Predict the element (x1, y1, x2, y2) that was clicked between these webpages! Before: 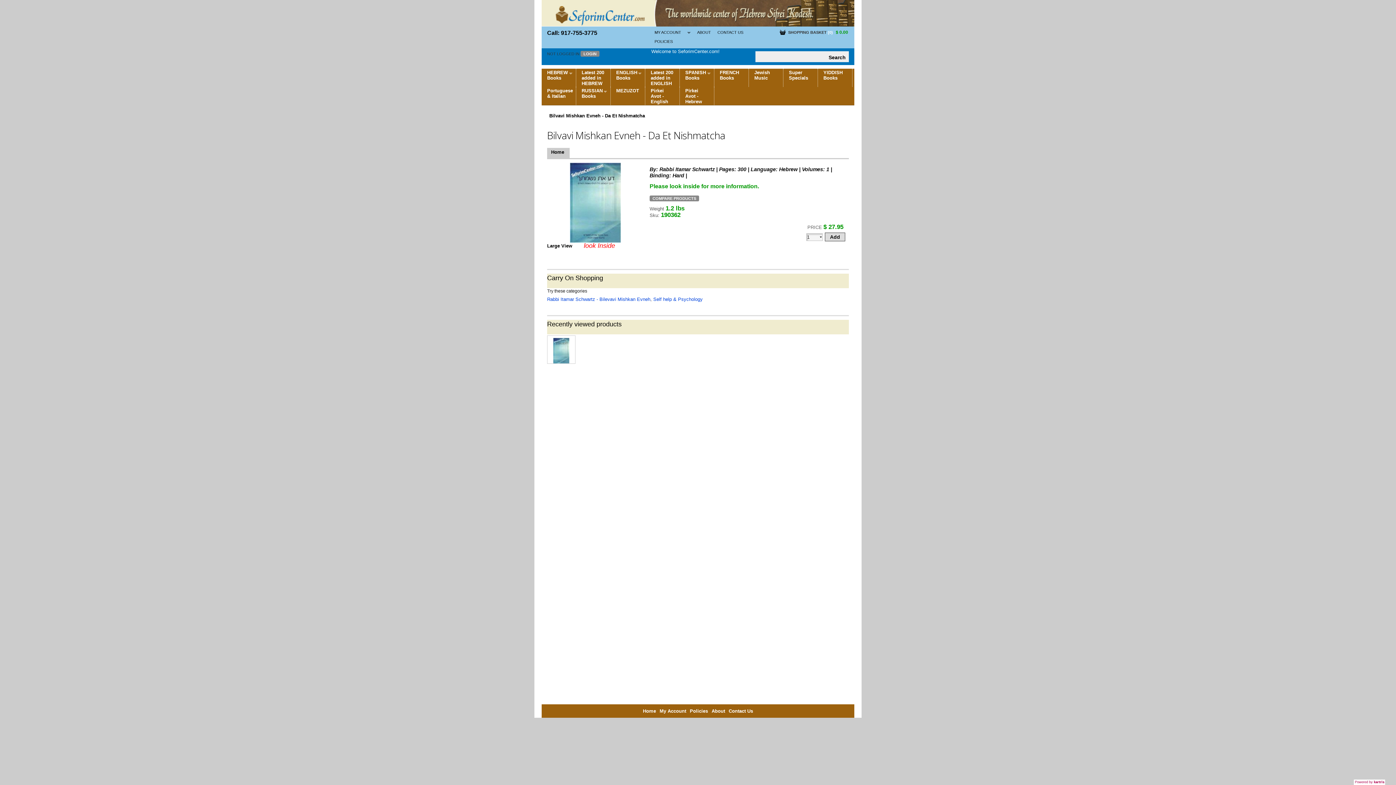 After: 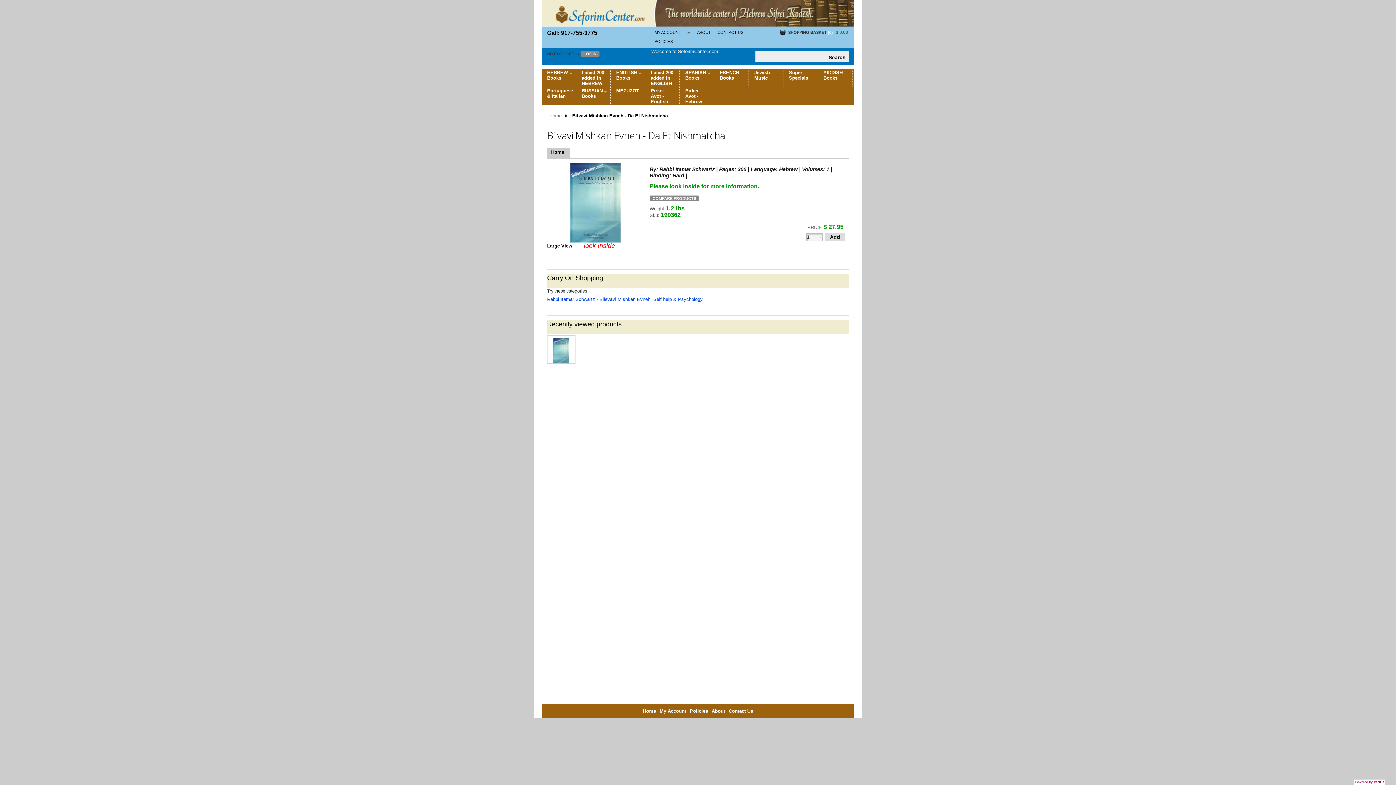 Action: bbox: (553, 347, 569, 353)